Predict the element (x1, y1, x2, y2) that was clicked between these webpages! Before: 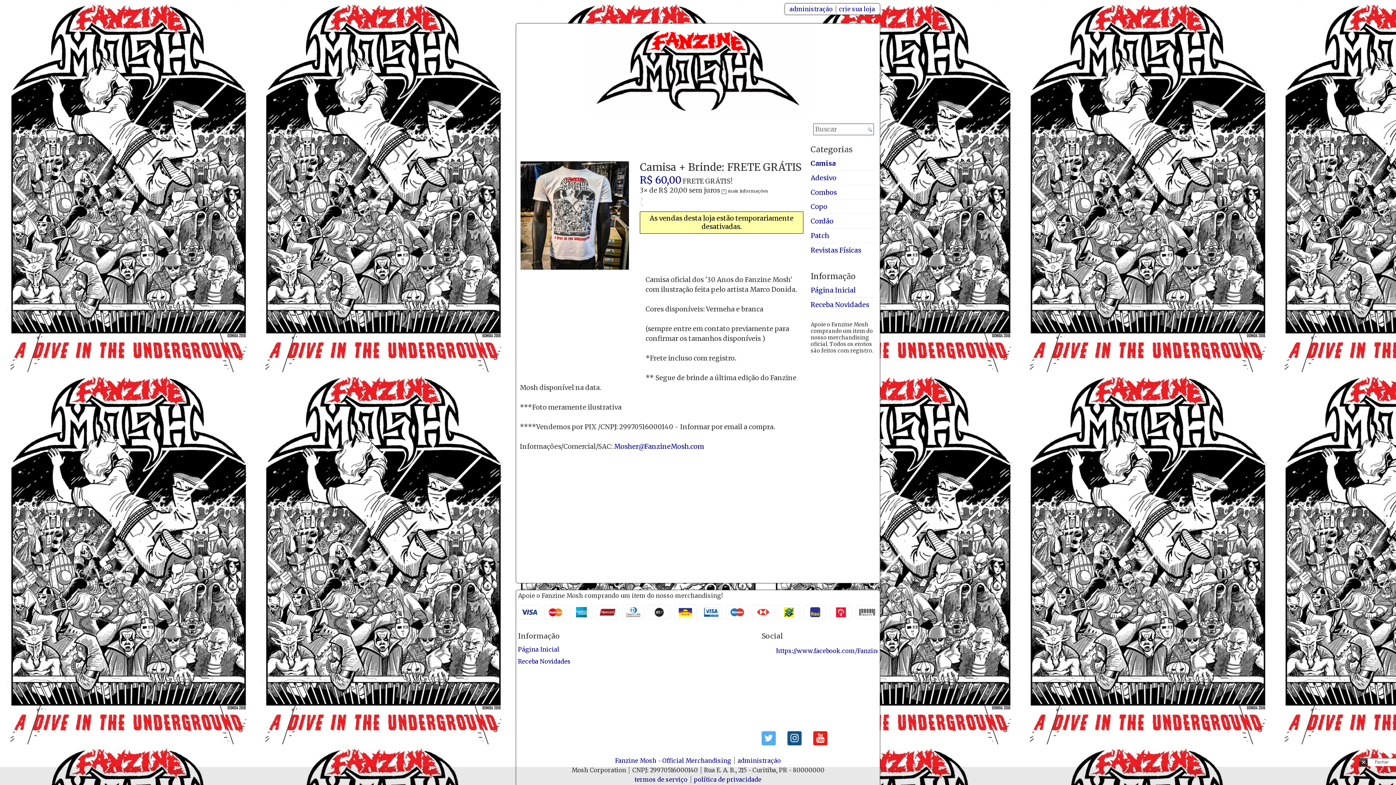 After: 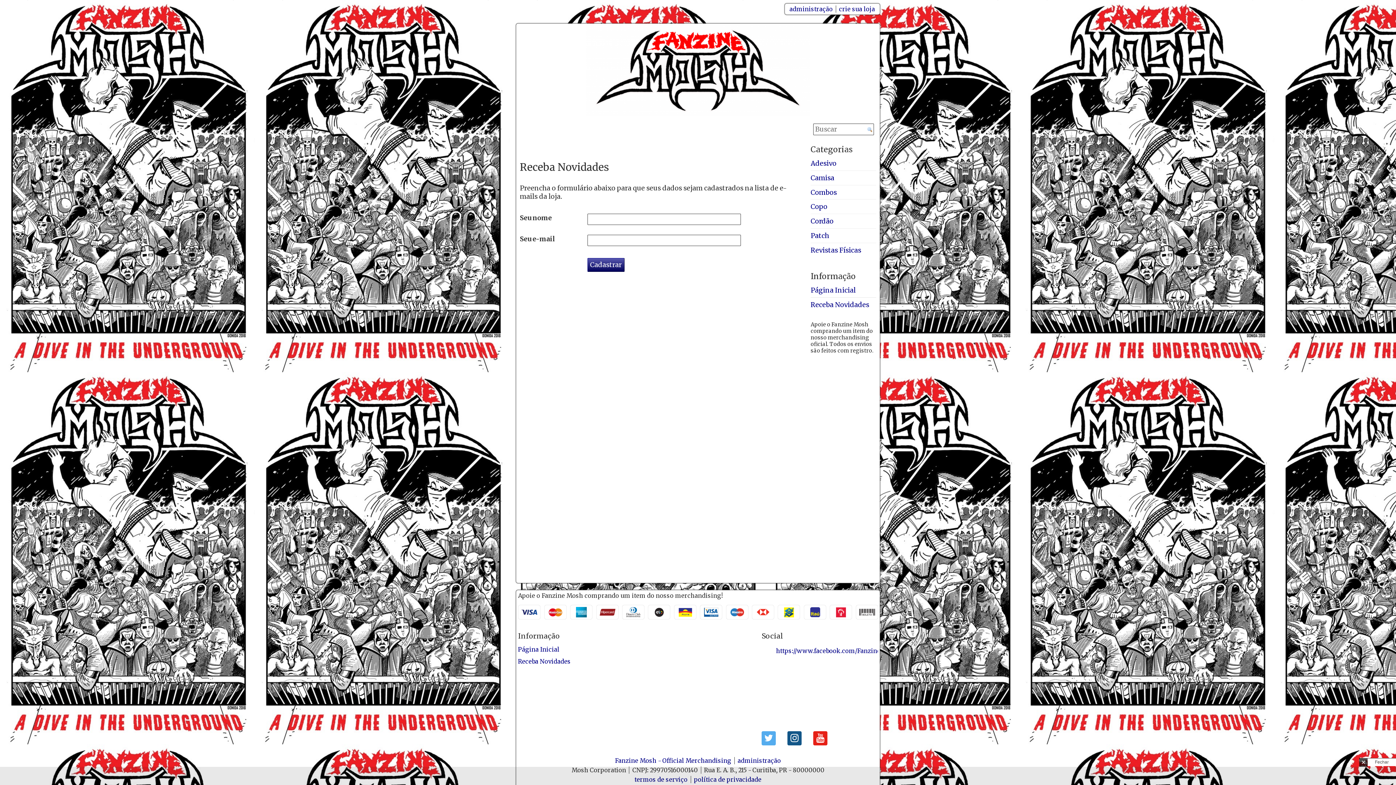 Action: label: Receba Novidades bbox: (810, 300, 869, 309)